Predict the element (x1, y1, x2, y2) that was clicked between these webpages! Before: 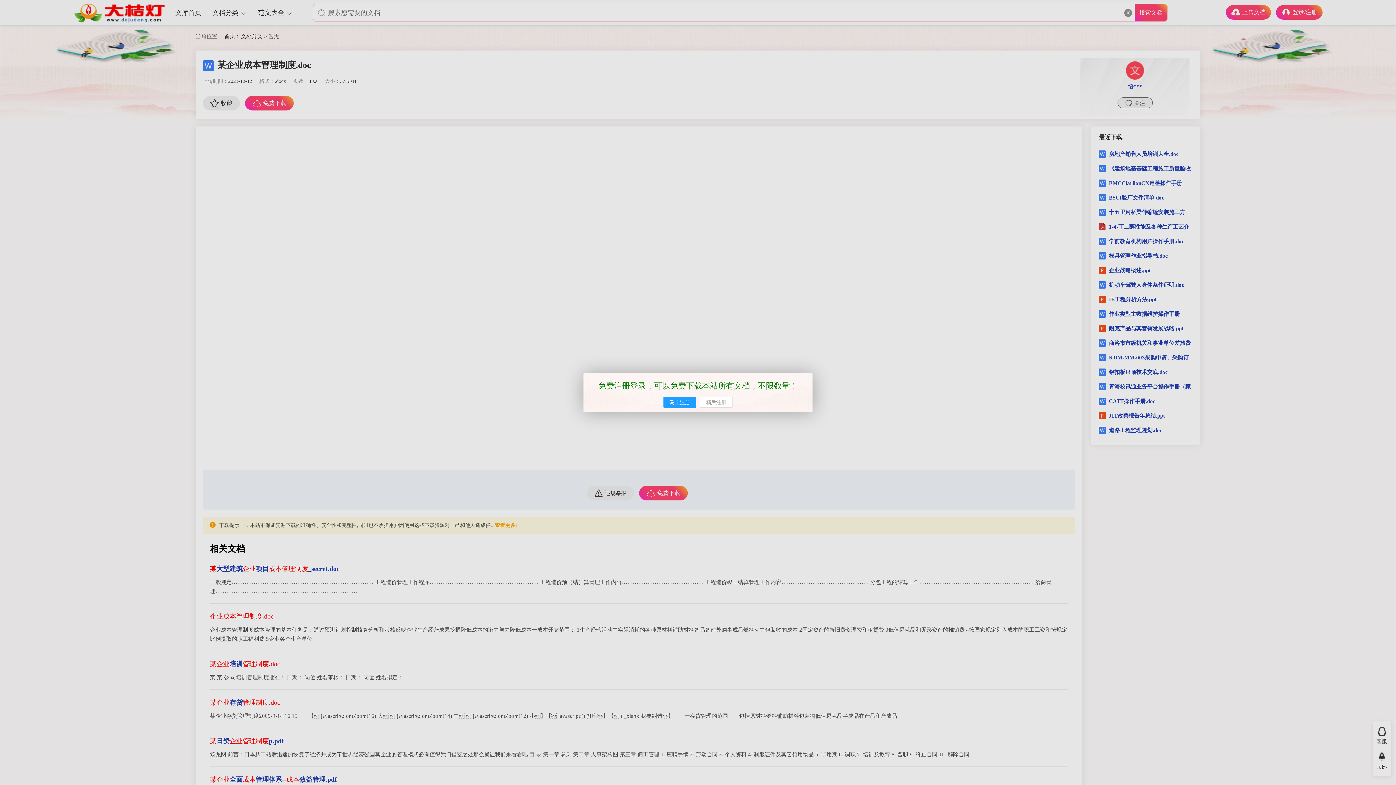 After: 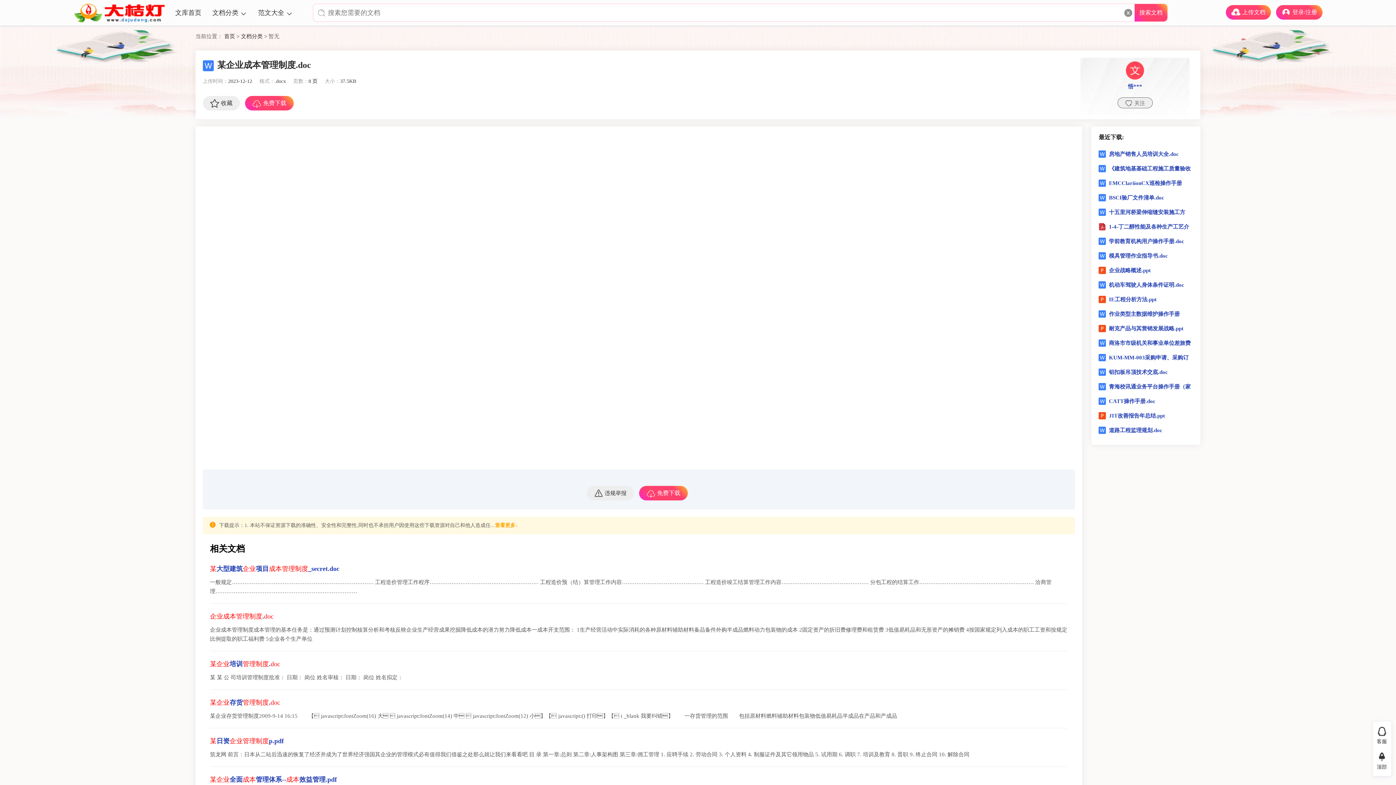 Action: bbox: (700, 396, 732, 407) label: 稍后注册